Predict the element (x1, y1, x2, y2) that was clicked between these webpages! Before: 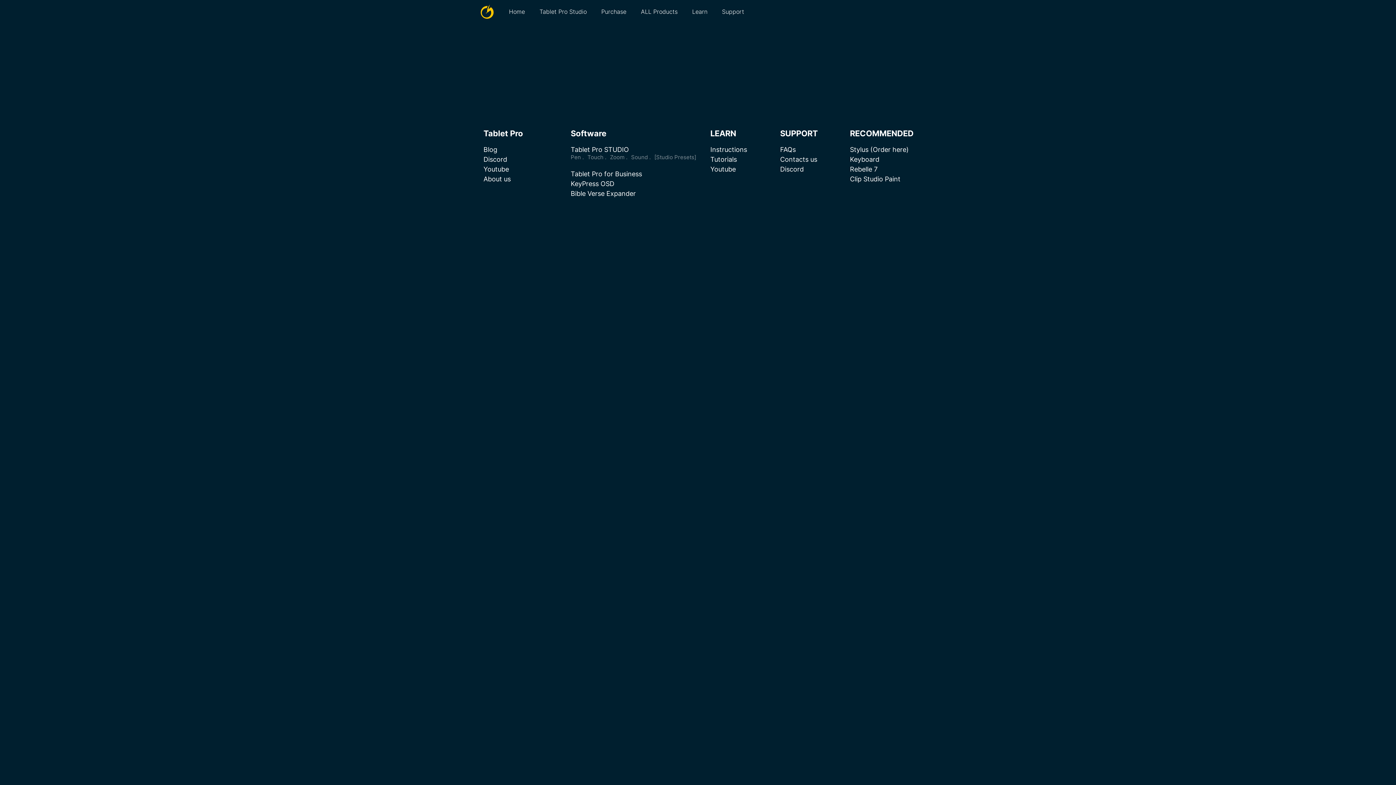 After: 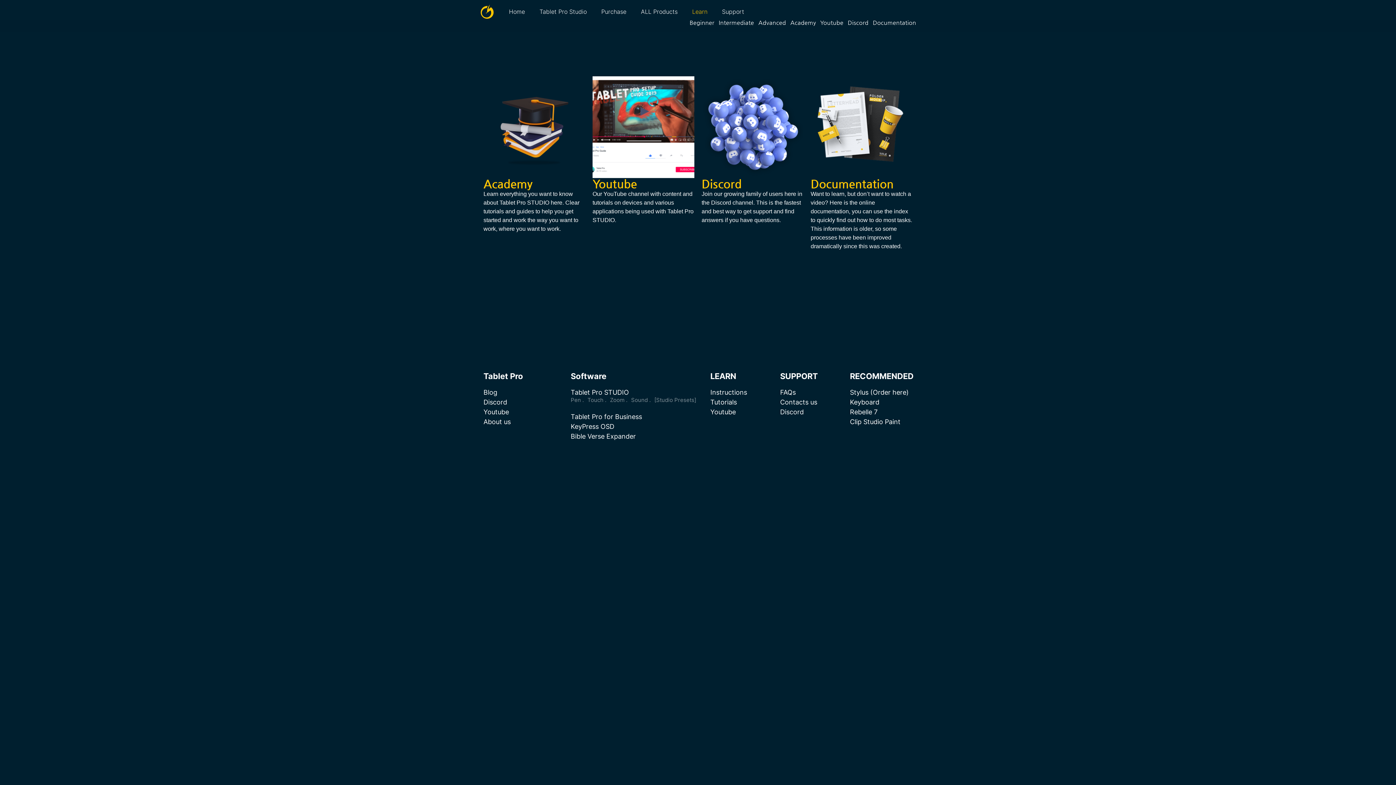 Action: bbox: (710, 128, 736, 138) label: LEARN​